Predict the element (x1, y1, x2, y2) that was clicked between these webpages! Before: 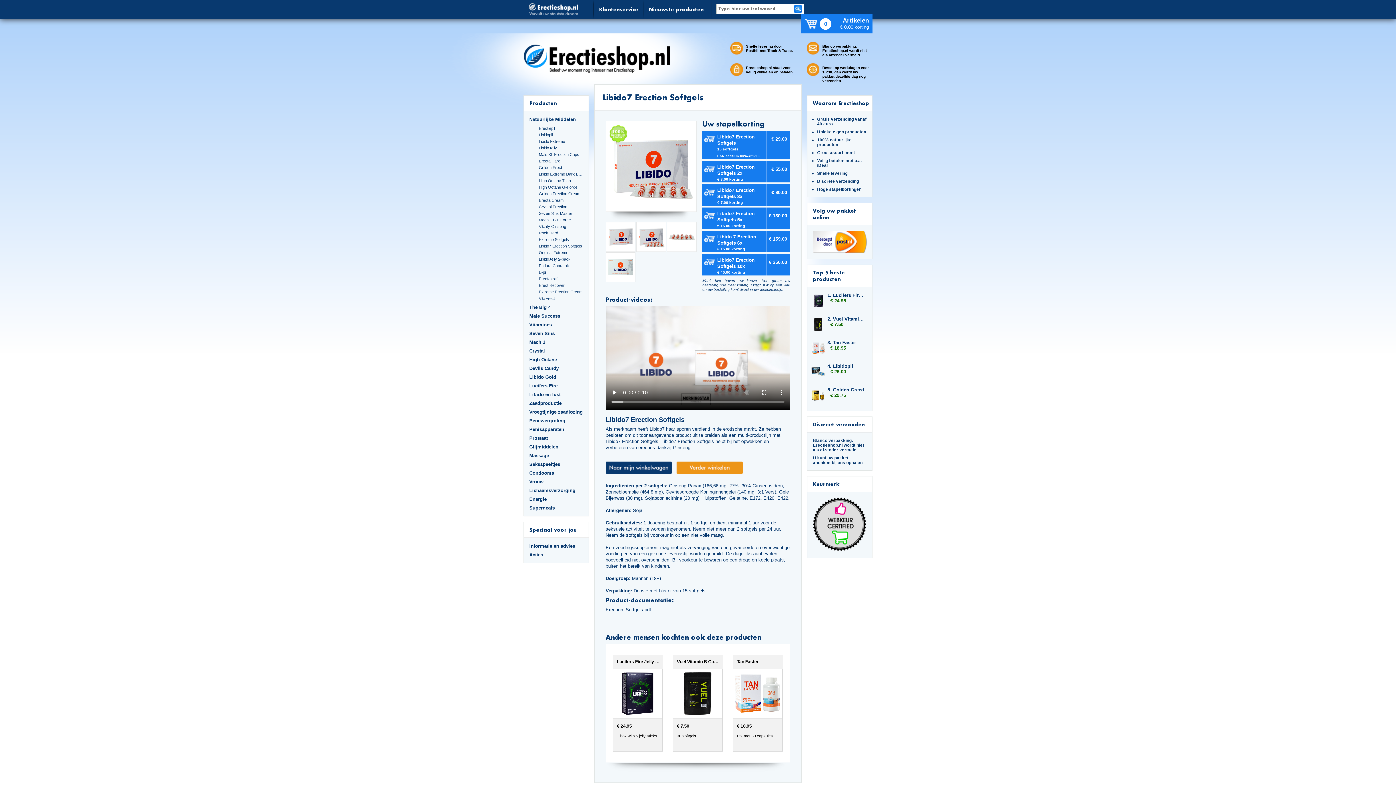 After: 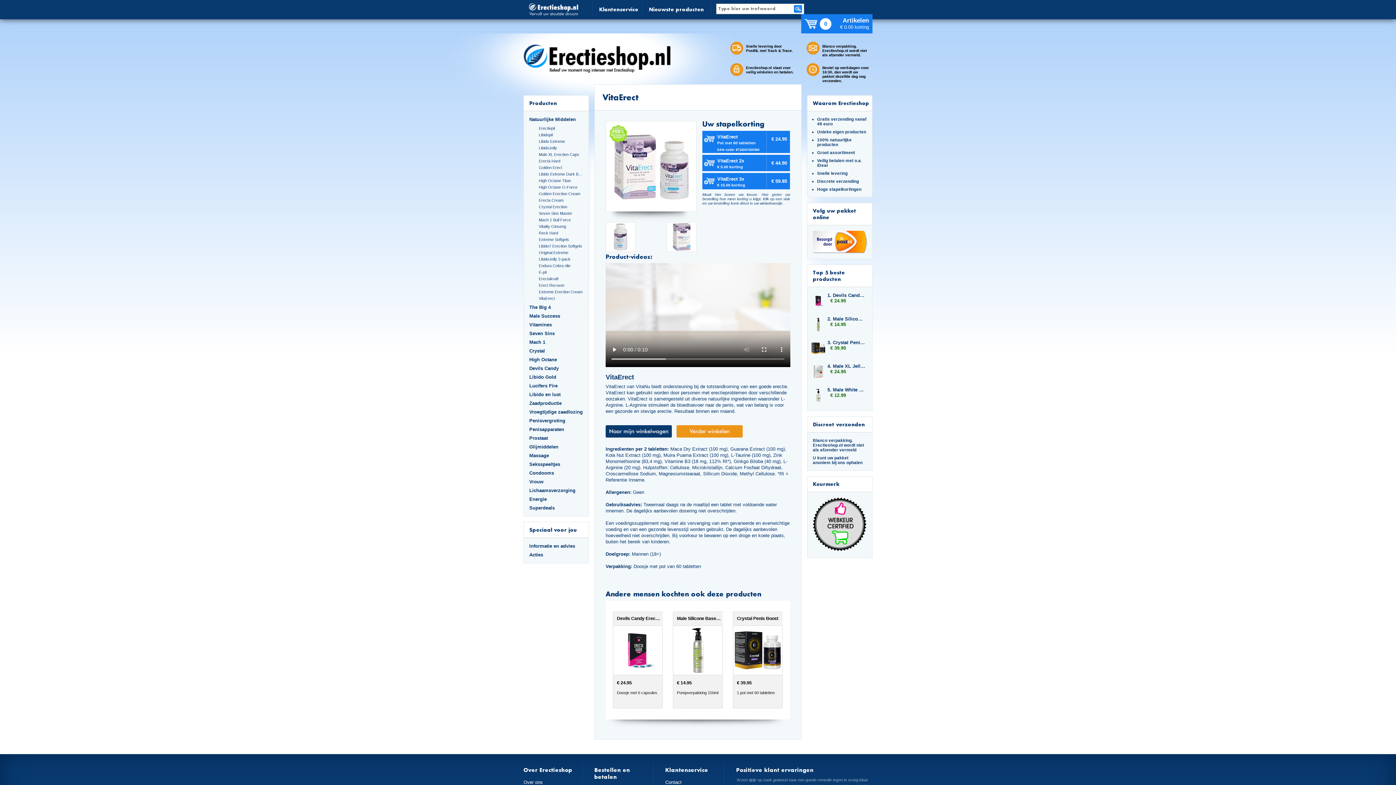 Action: bbox: (538, 295, 583, 301) label: VitaErect